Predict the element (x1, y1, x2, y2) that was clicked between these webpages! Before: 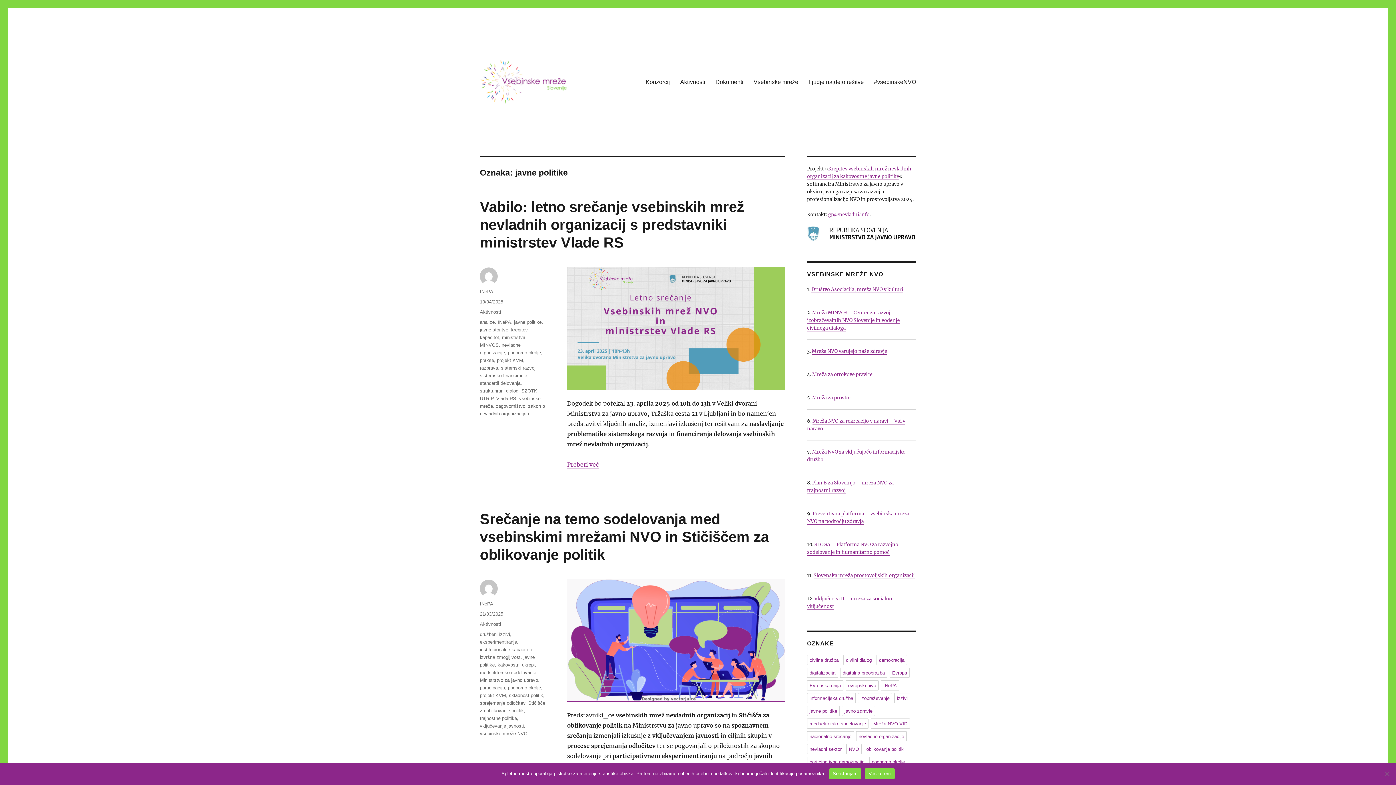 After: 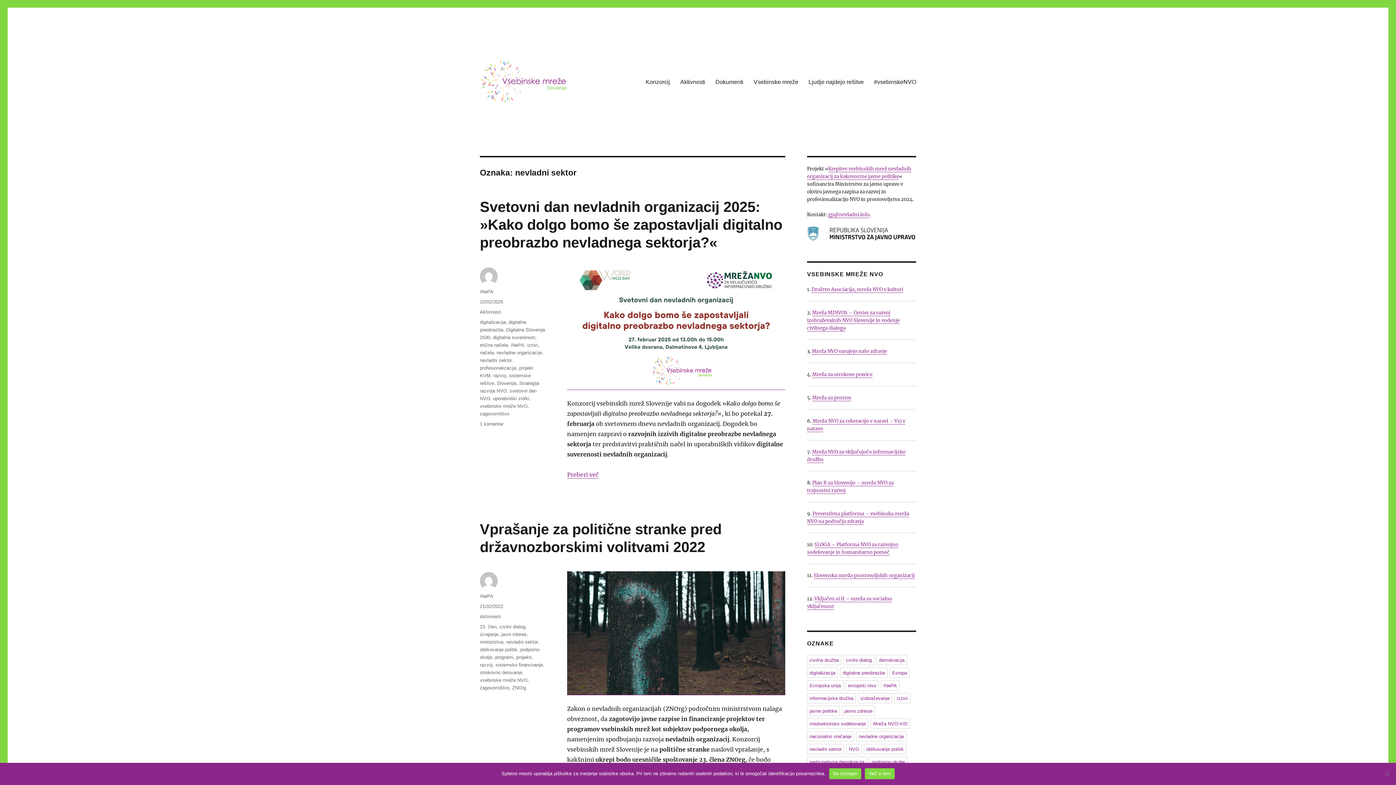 Action: bbox: (807, 744, 844, 754) label: nevladni sektor